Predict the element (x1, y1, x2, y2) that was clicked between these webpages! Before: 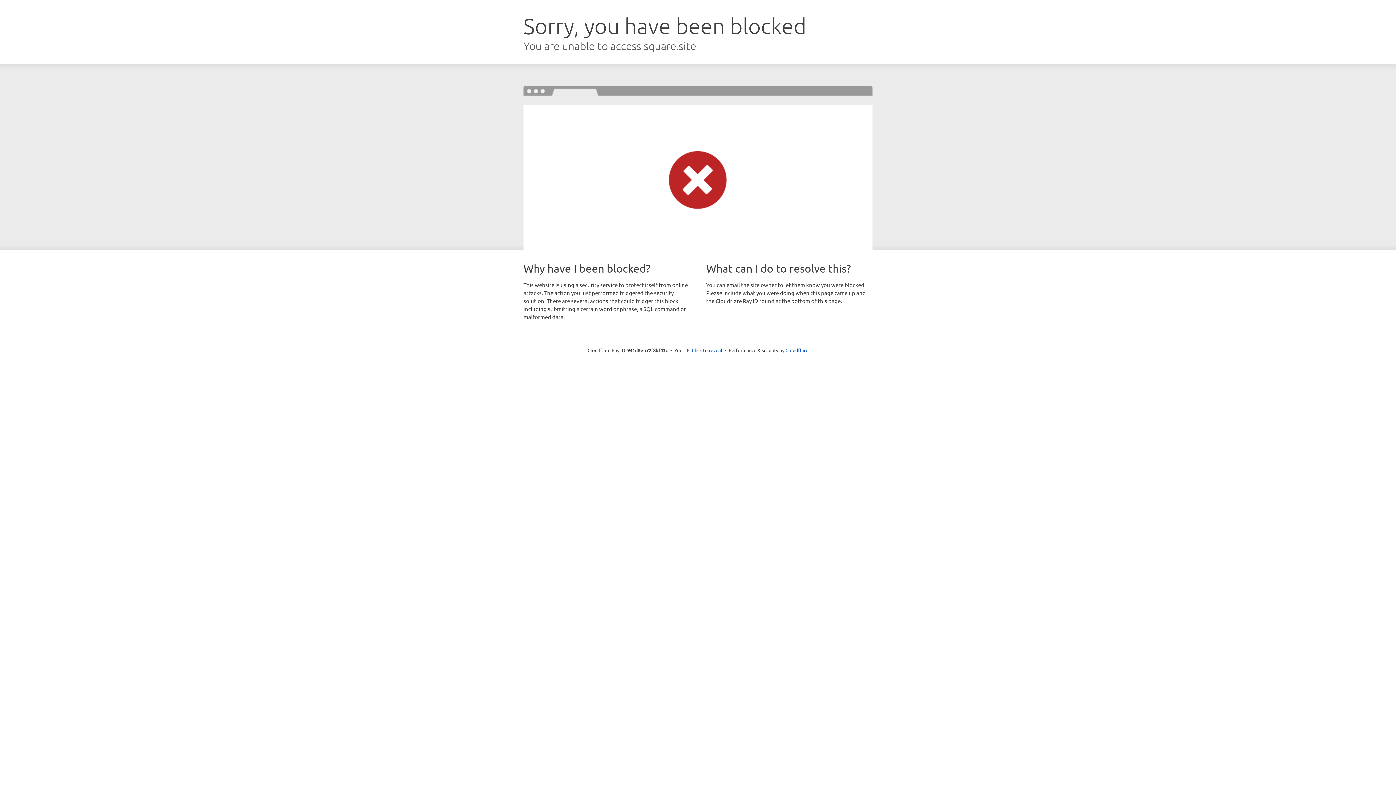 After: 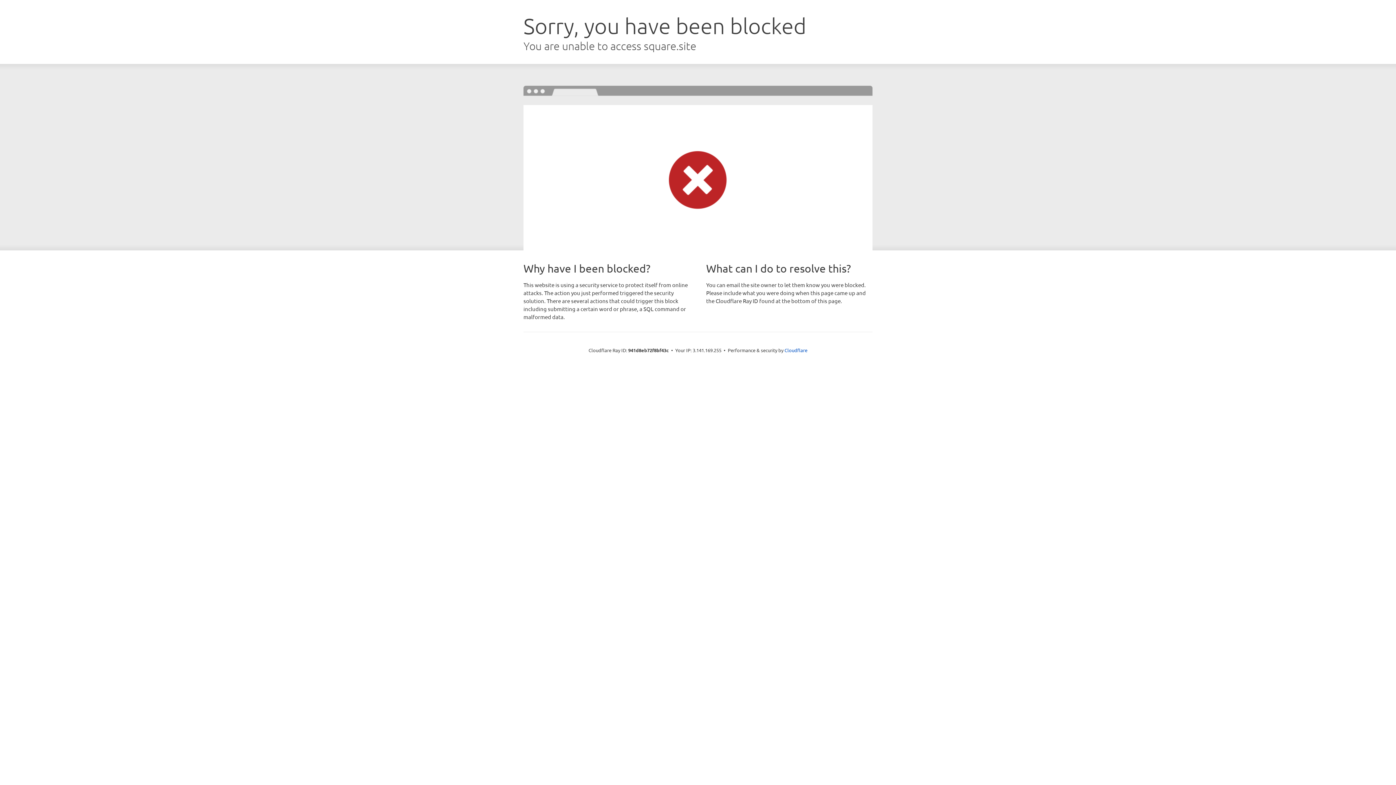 Action: bbox: (692, 346, 722, 353) label: Click to reveal